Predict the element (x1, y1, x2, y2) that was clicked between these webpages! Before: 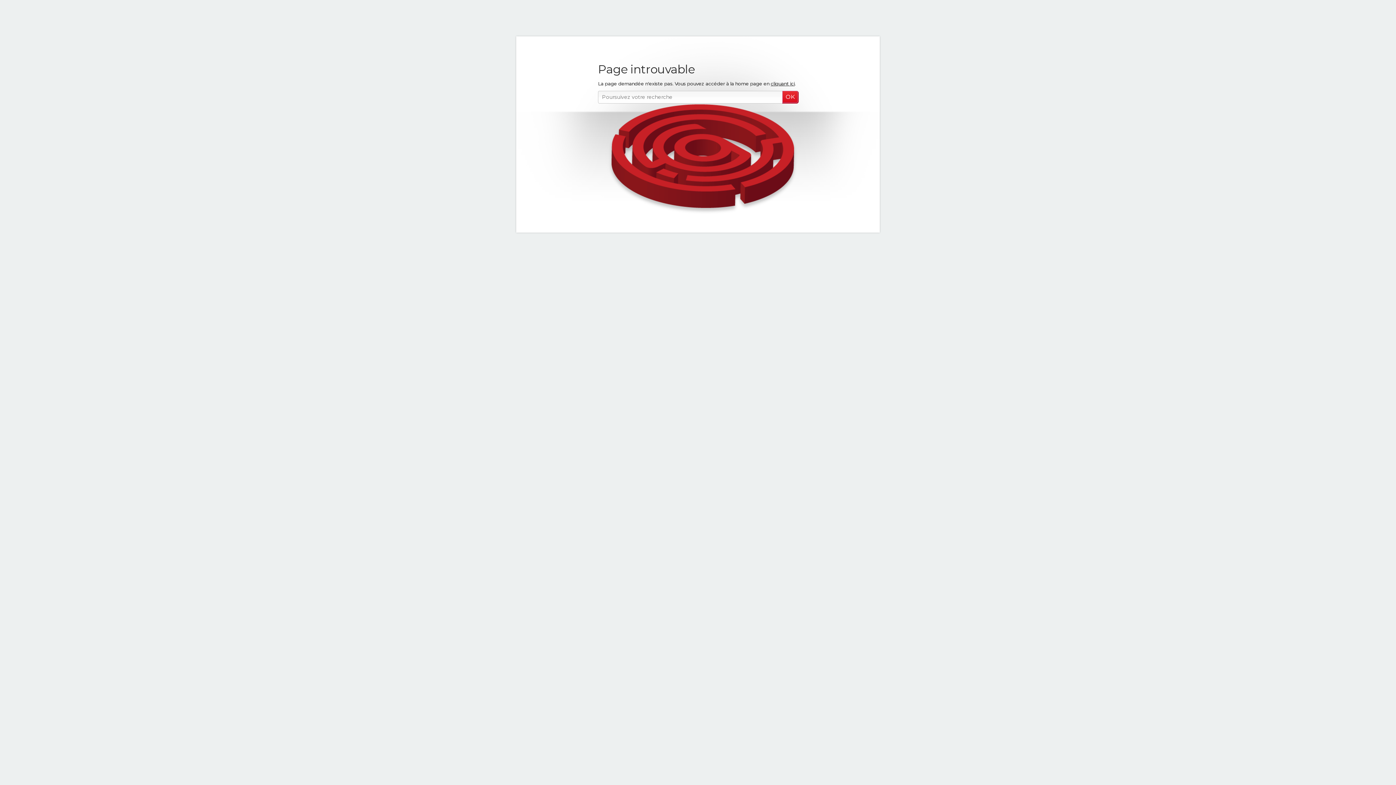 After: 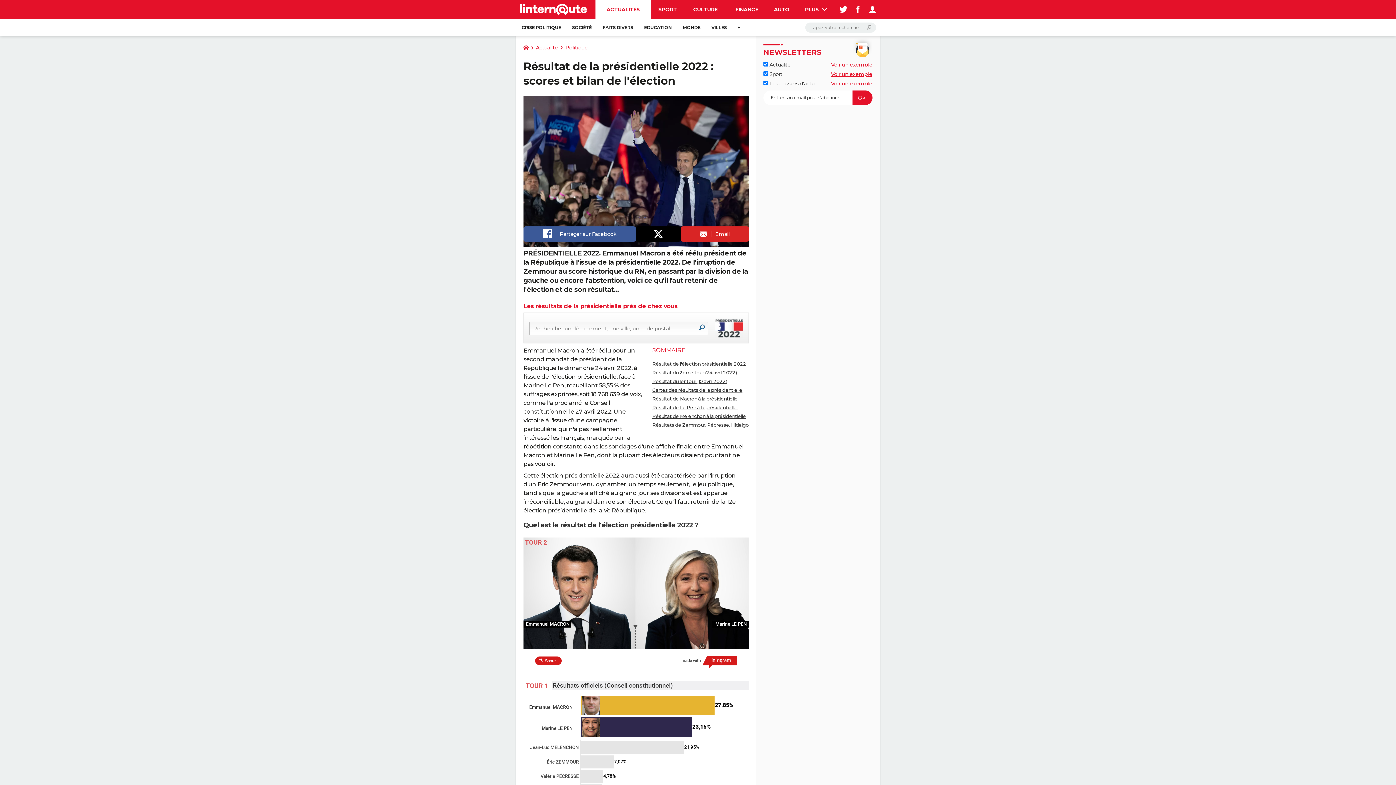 Action: bbox: (770, 80, 794, 86) label: cliquant ici